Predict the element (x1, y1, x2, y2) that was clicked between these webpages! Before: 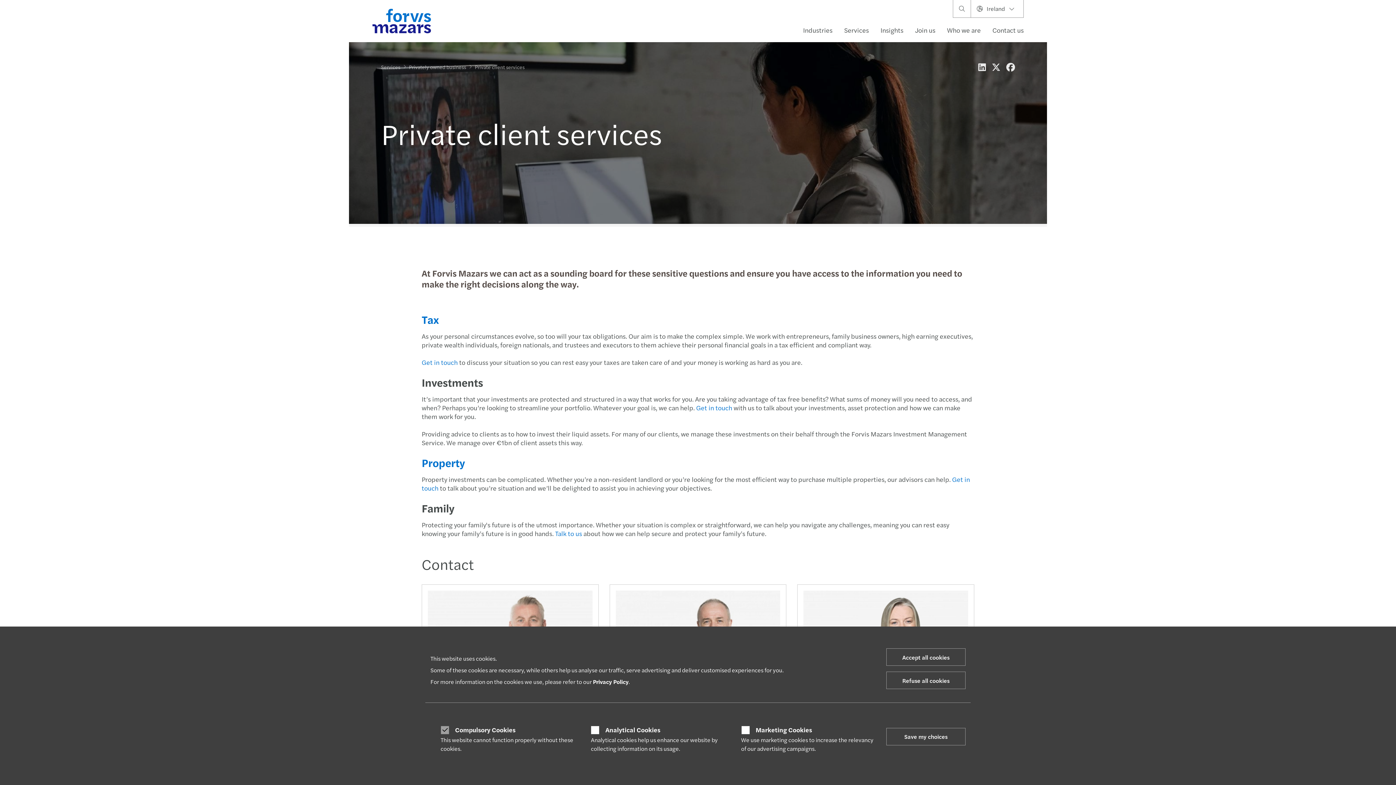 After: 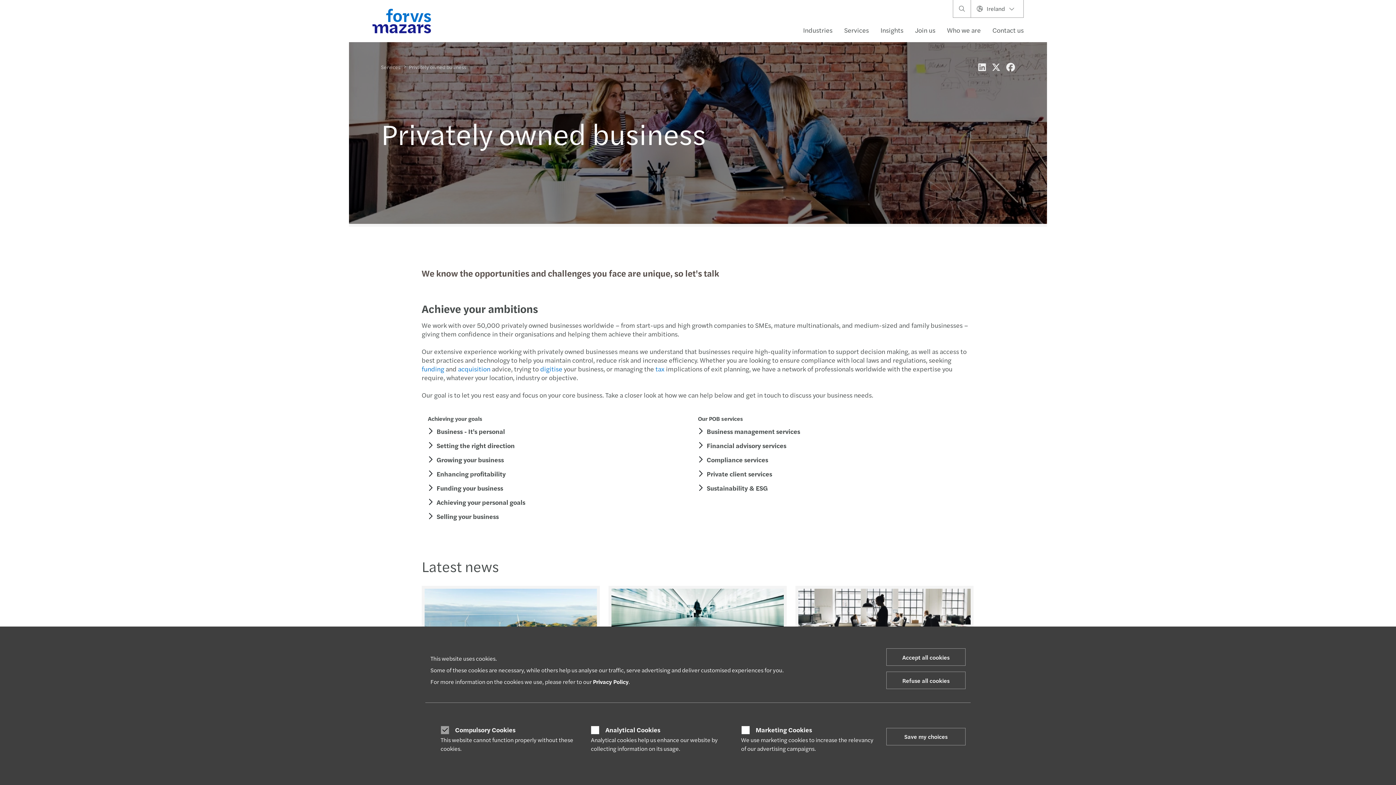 Action: bbox: (406, 60, 469, 73) label: Privately owned business